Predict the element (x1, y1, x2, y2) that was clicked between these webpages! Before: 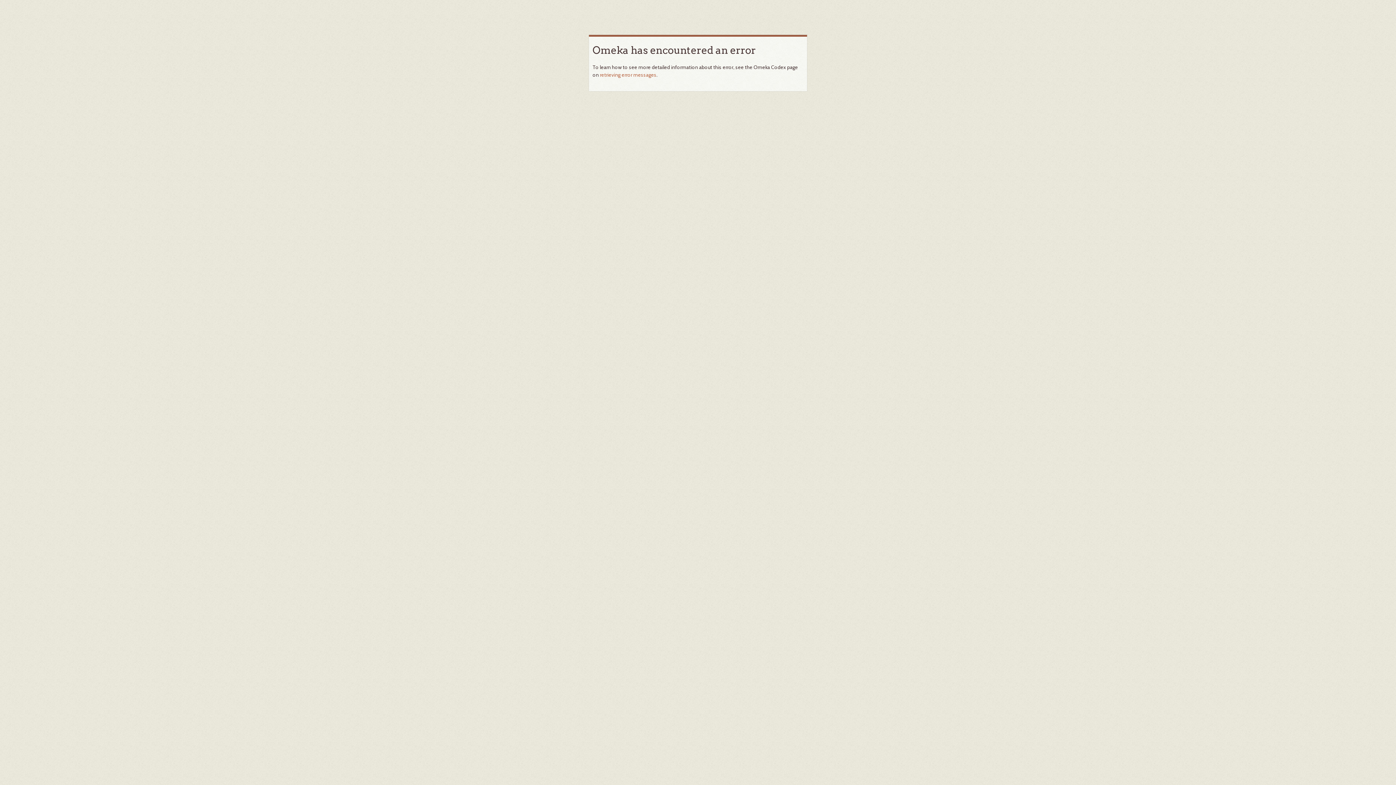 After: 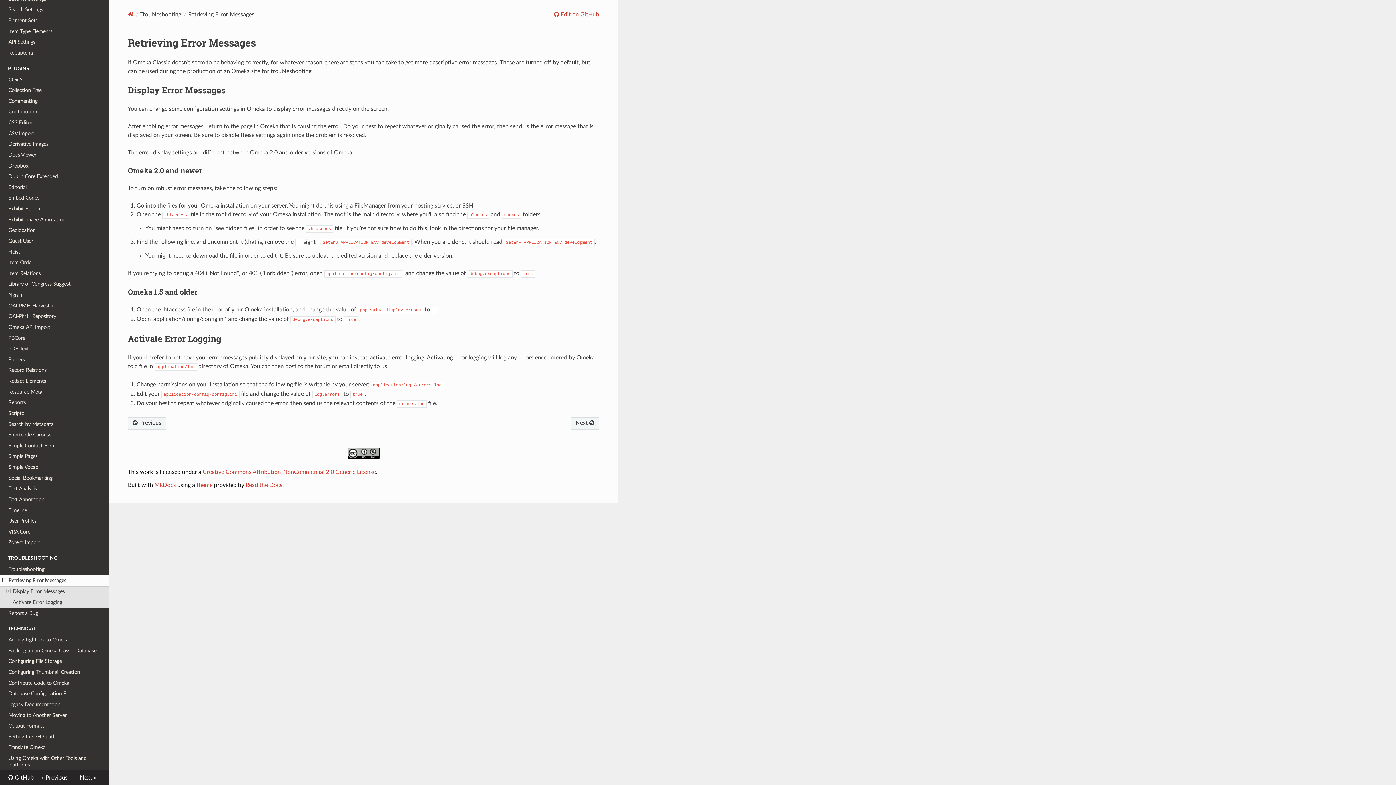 Action: bbox: (600, 71, 656, 78) label: retrieving error messages